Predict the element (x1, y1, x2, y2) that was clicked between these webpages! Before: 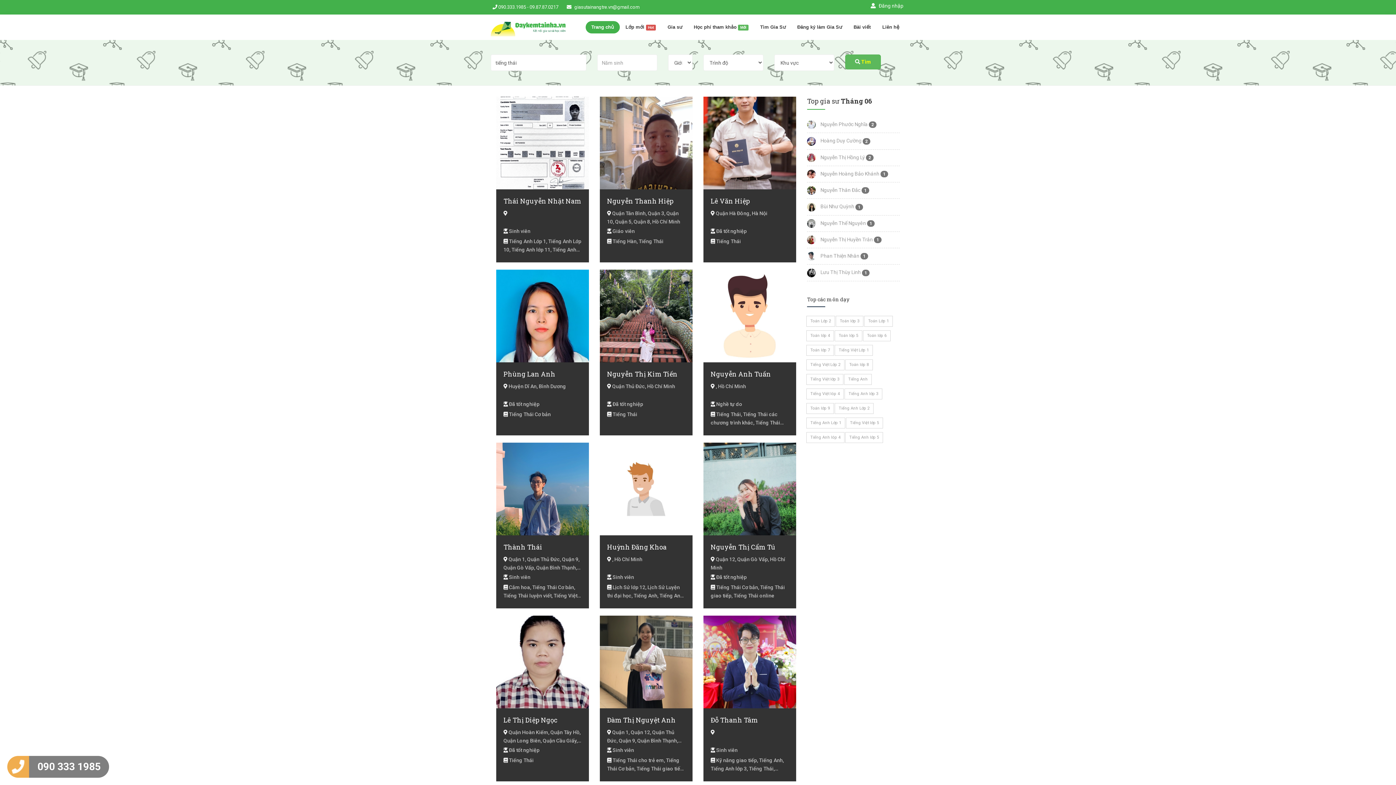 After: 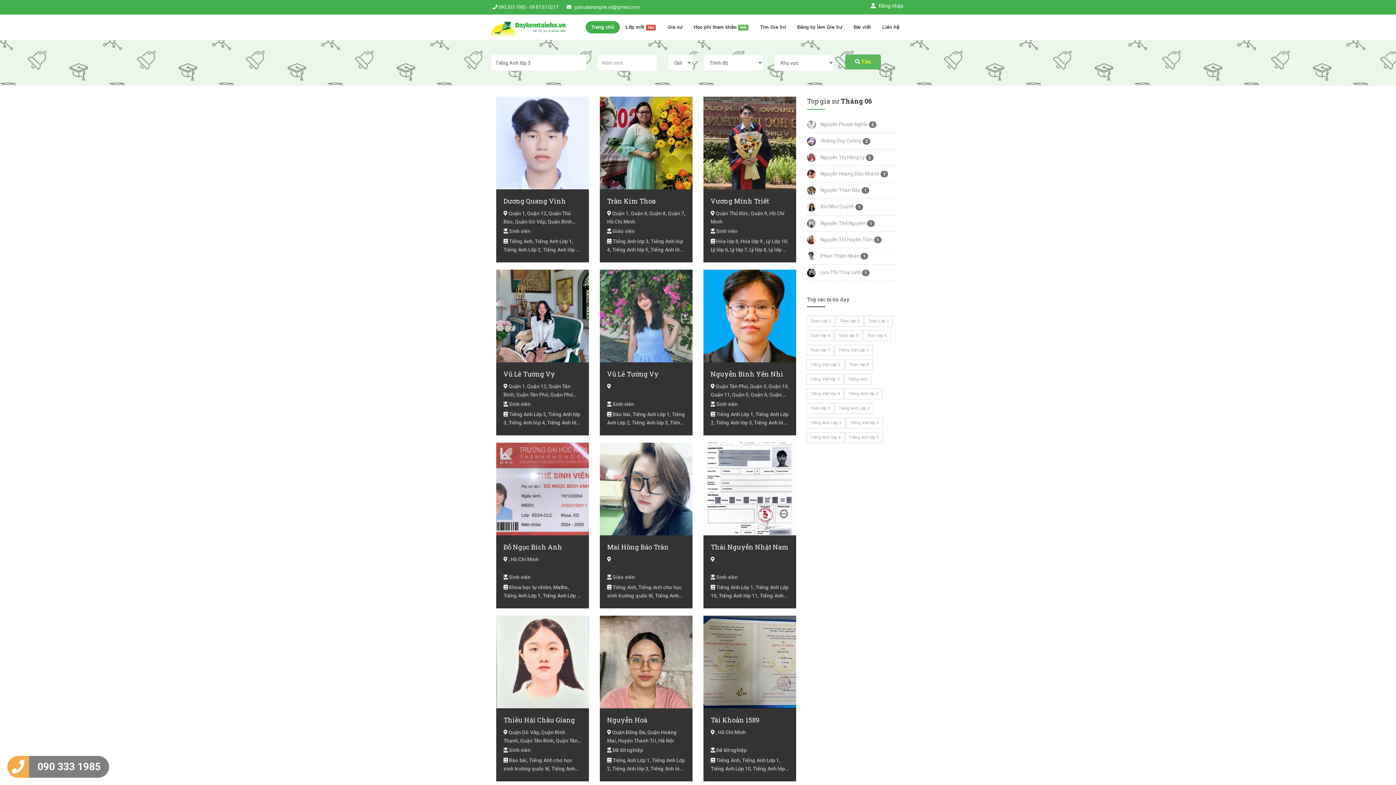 Action: bbox: (844, 388, 882, 399) label: Tiếng Anh lớp 3